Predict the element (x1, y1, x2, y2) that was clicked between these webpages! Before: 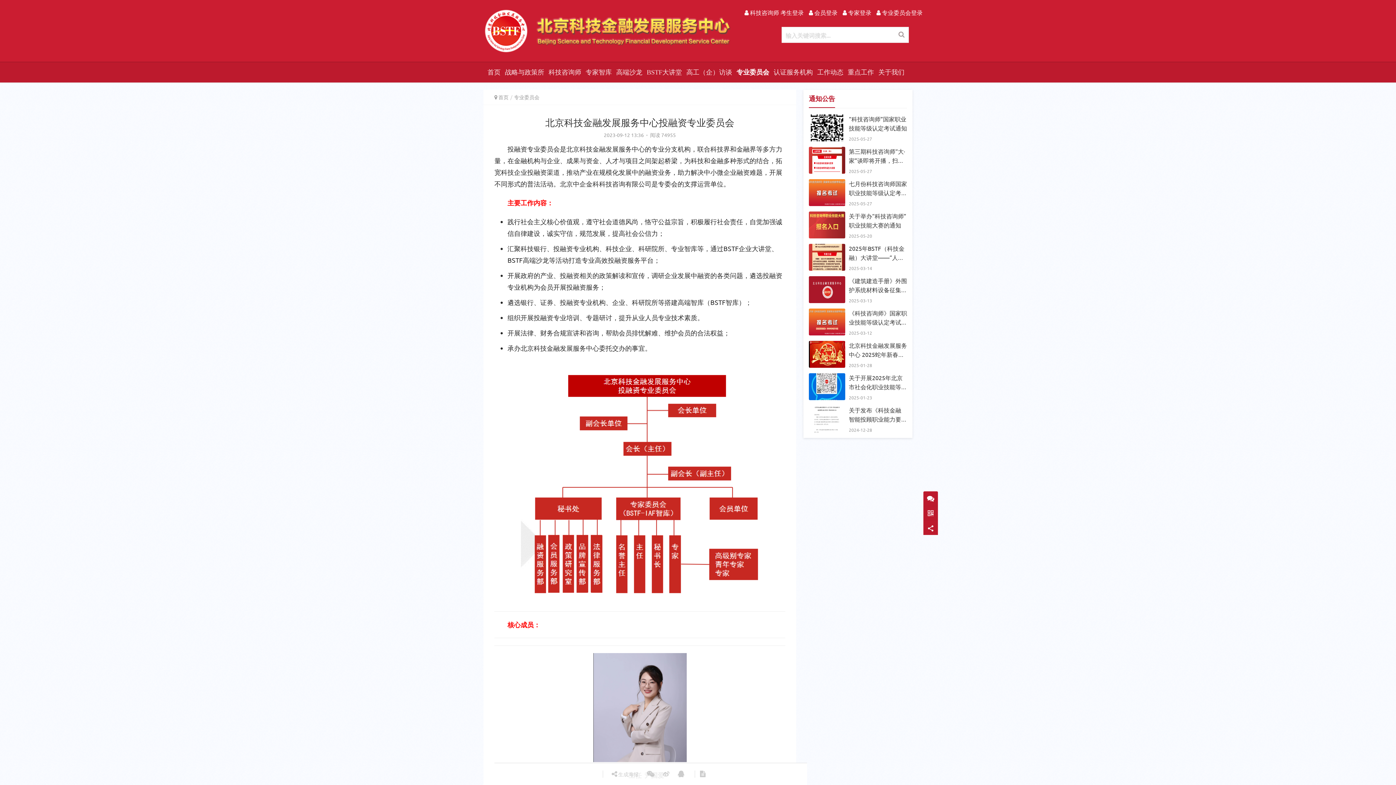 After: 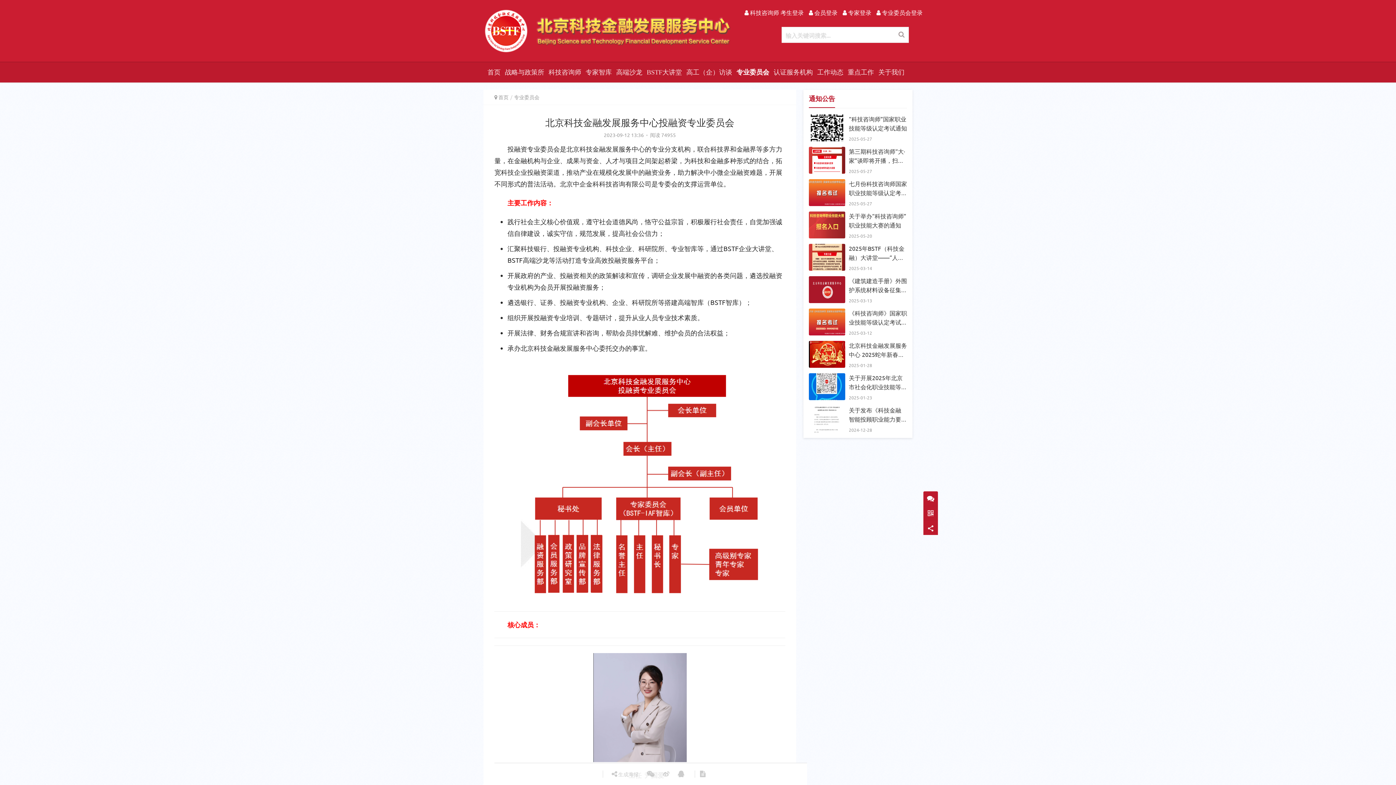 Action: bbox: (842, 7, 871, 17) label:  专家登录